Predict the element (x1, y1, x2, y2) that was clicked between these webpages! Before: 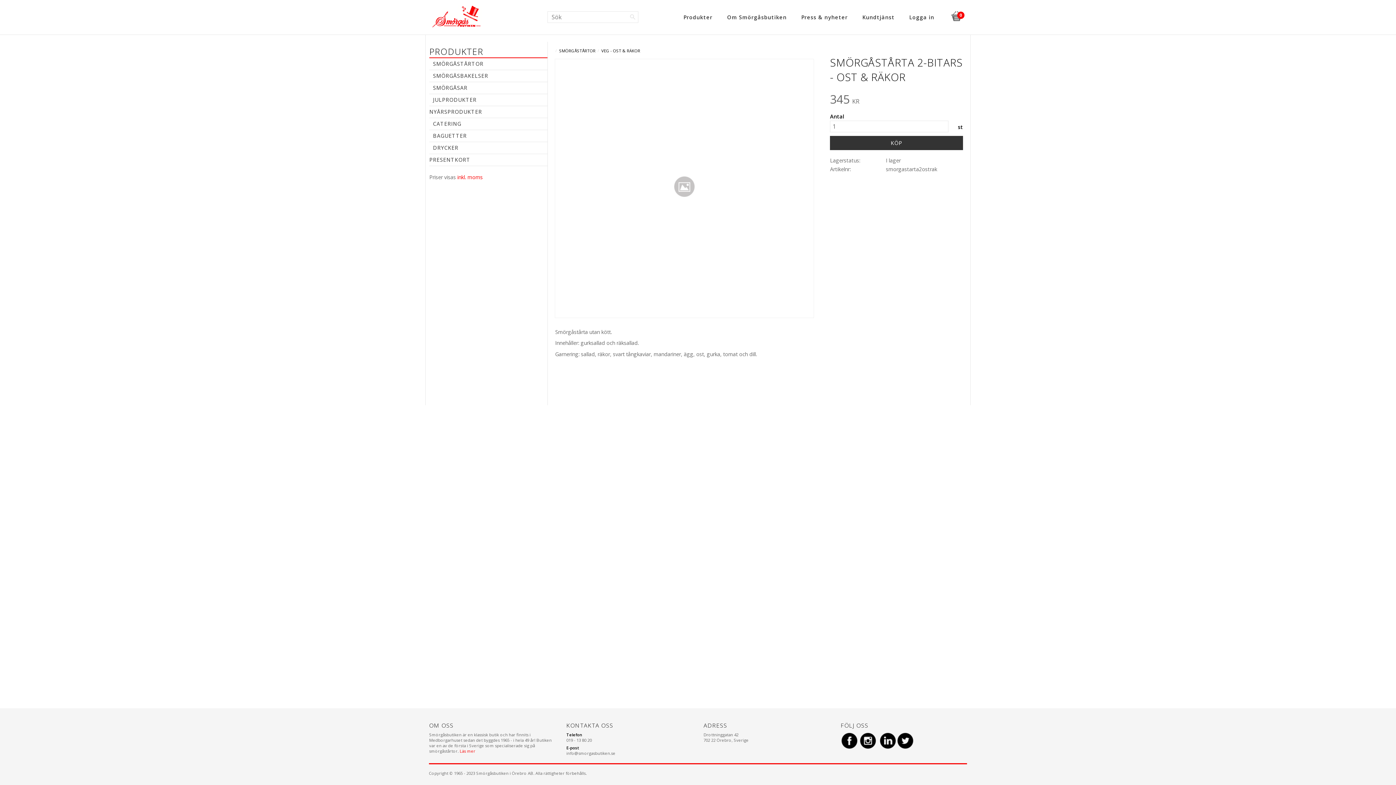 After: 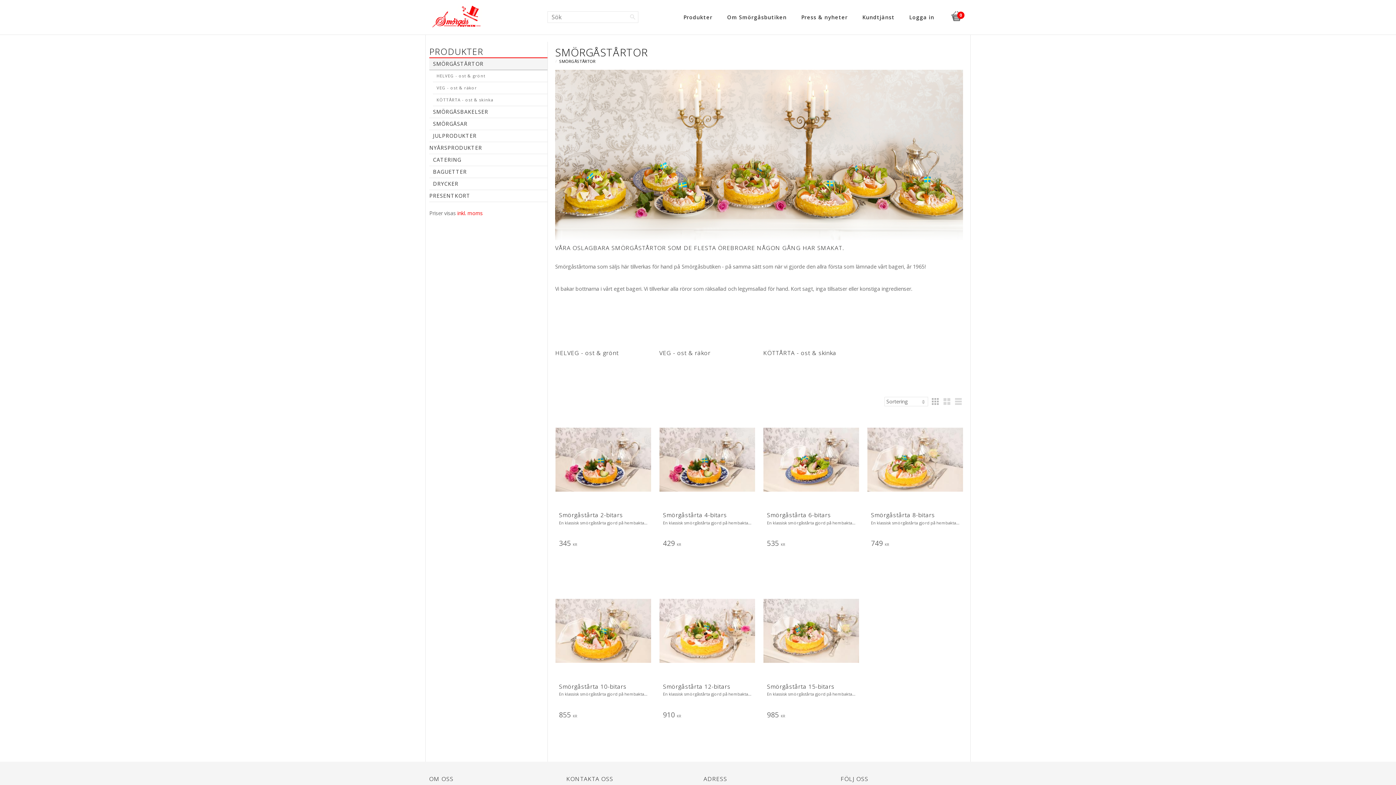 Action: label: SMÖRGÅSTÅRTOR bbox: (429, 58, 547, 70)